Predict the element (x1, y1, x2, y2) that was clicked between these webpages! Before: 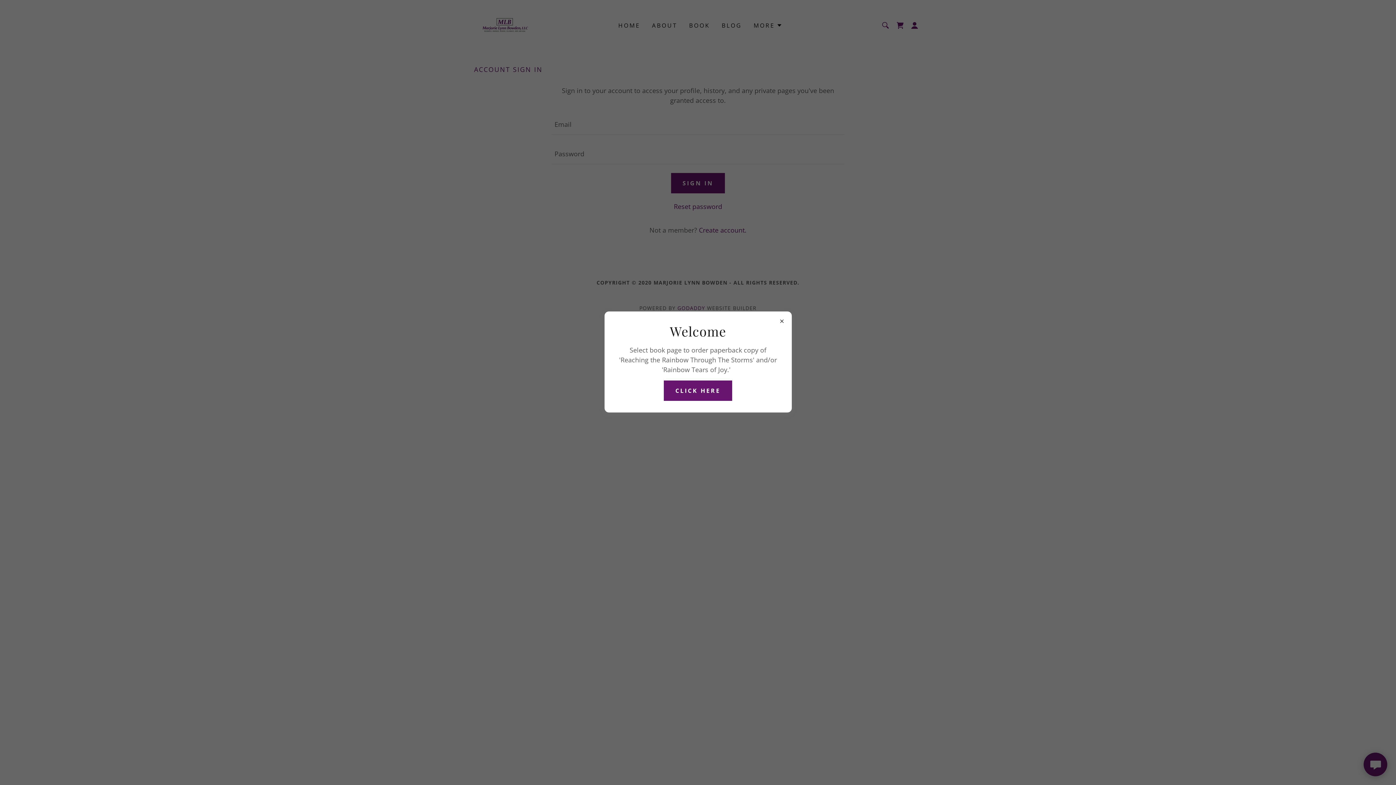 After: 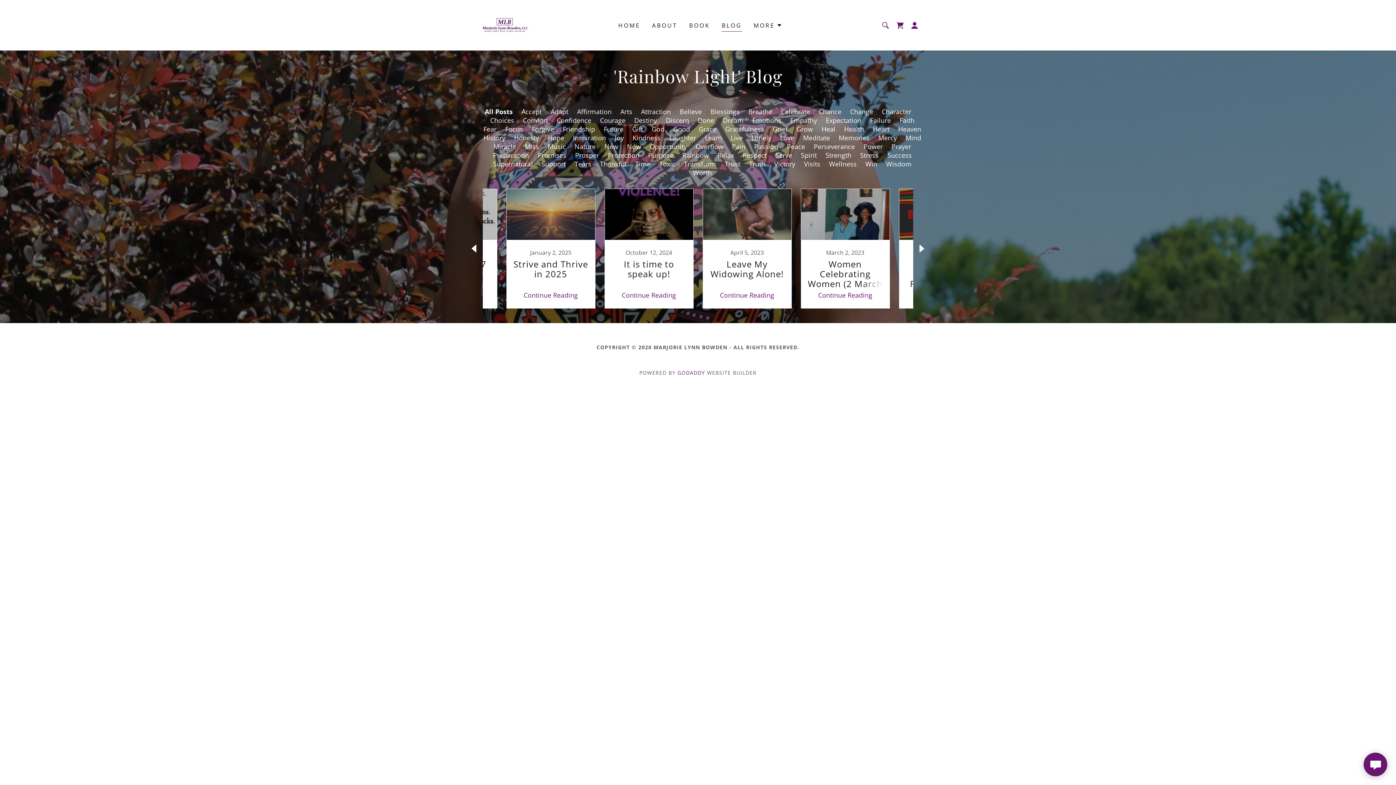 Action: bbox: (663, 380, 732, 401) label: CLICK HERE